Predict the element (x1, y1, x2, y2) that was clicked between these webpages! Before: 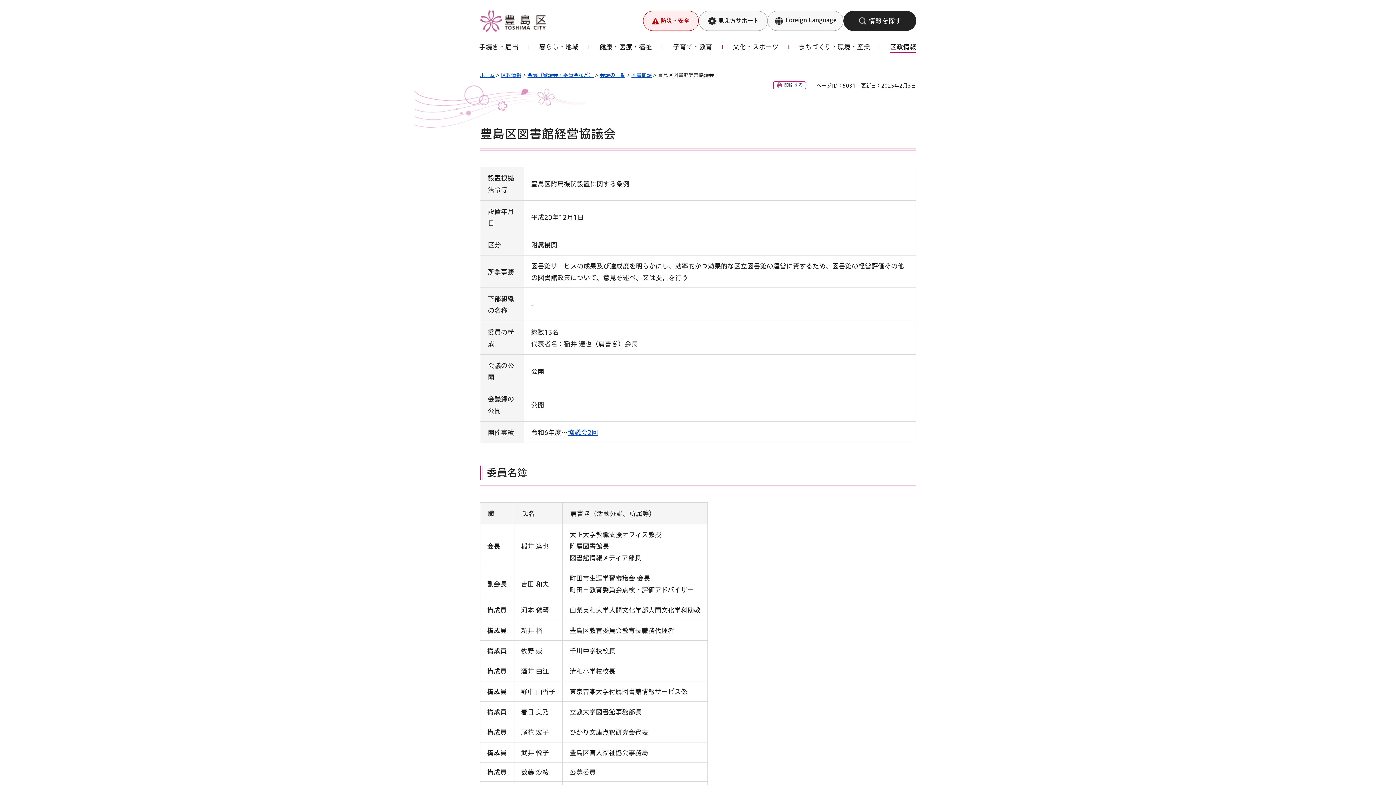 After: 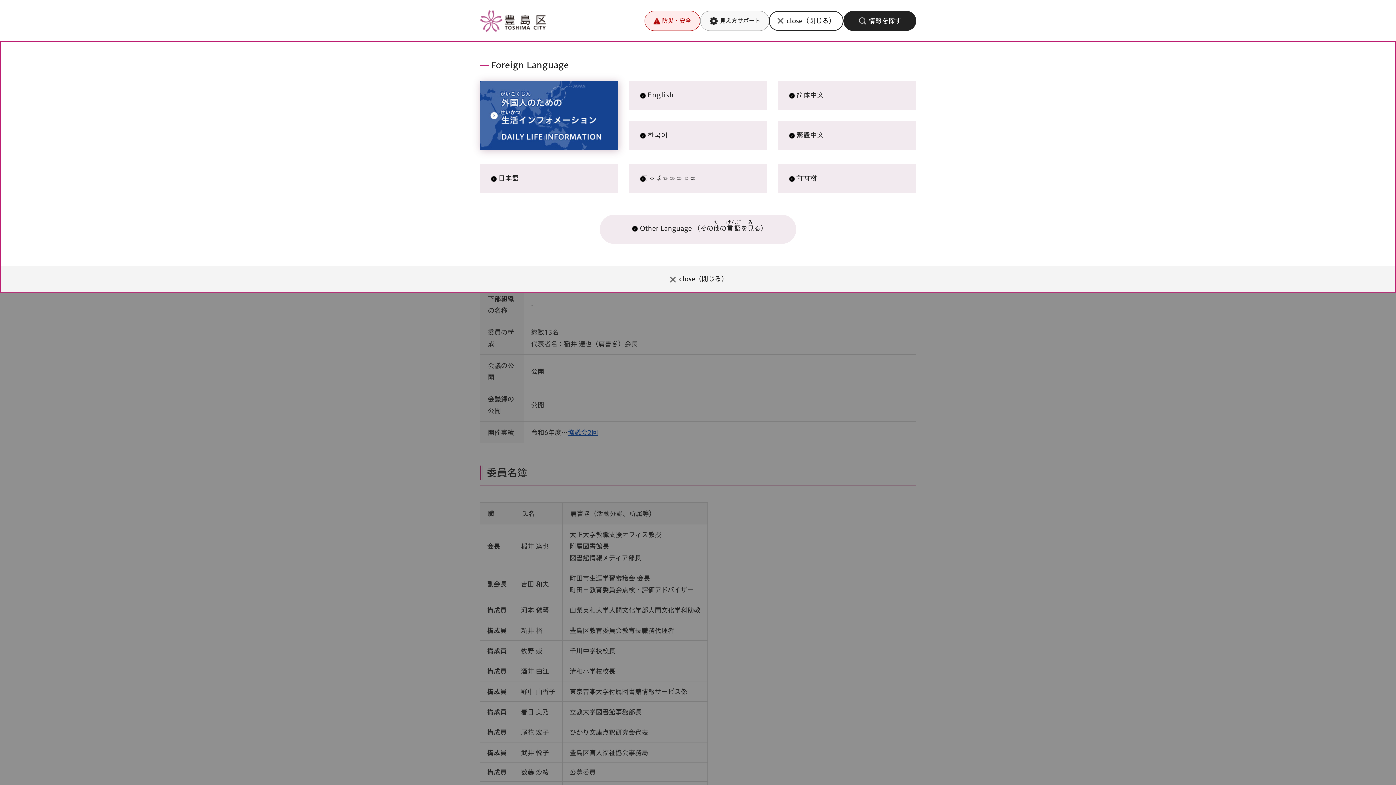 Action: bbox: (767, 10, 843, 30) label: Foreign Language